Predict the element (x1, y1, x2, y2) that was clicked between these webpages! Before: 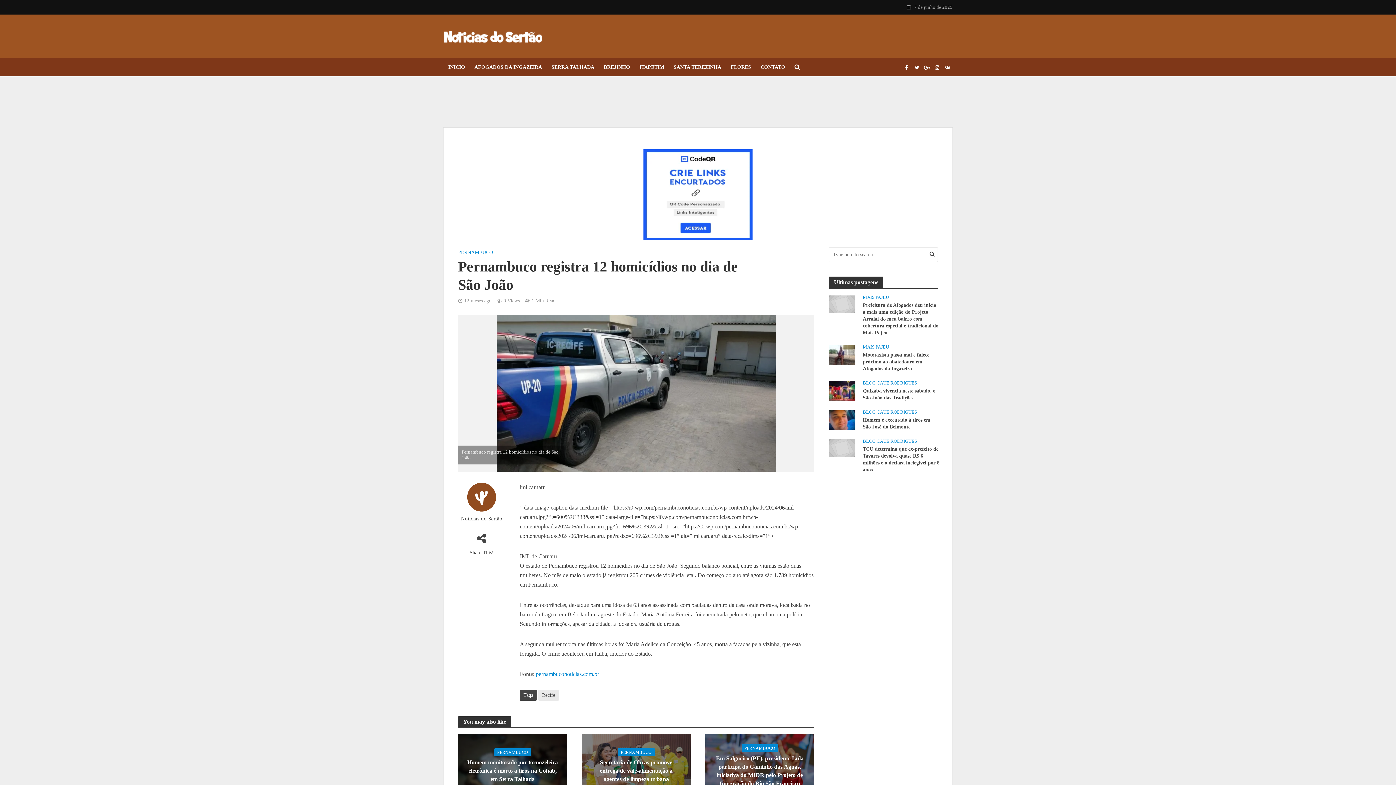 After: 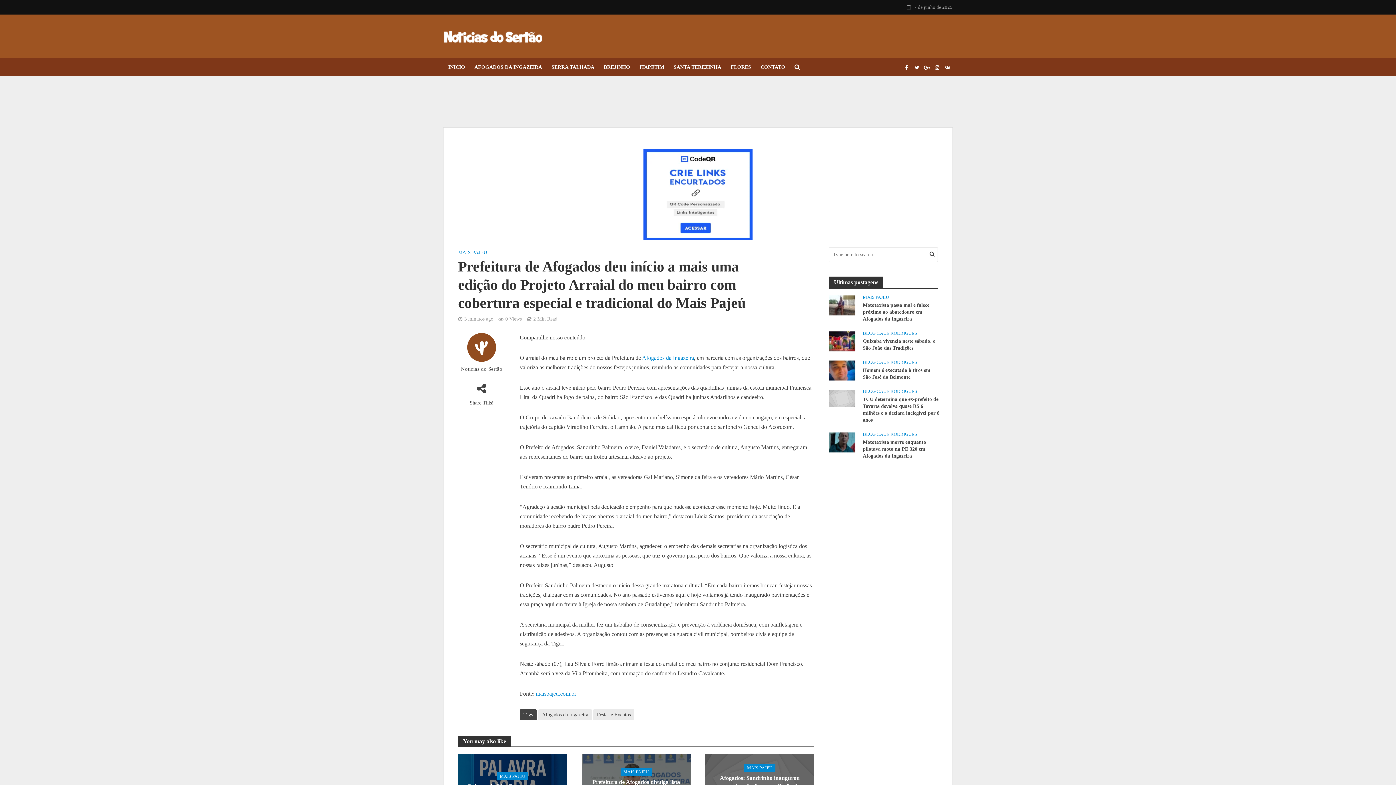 Action: bbox: (863, 301, 939, 336) label: Prefeitura de Afogados deu início a mais uma edição do Projeto Arraial do meu bairro com cobertura especial e tradicional do Mais Pajeú